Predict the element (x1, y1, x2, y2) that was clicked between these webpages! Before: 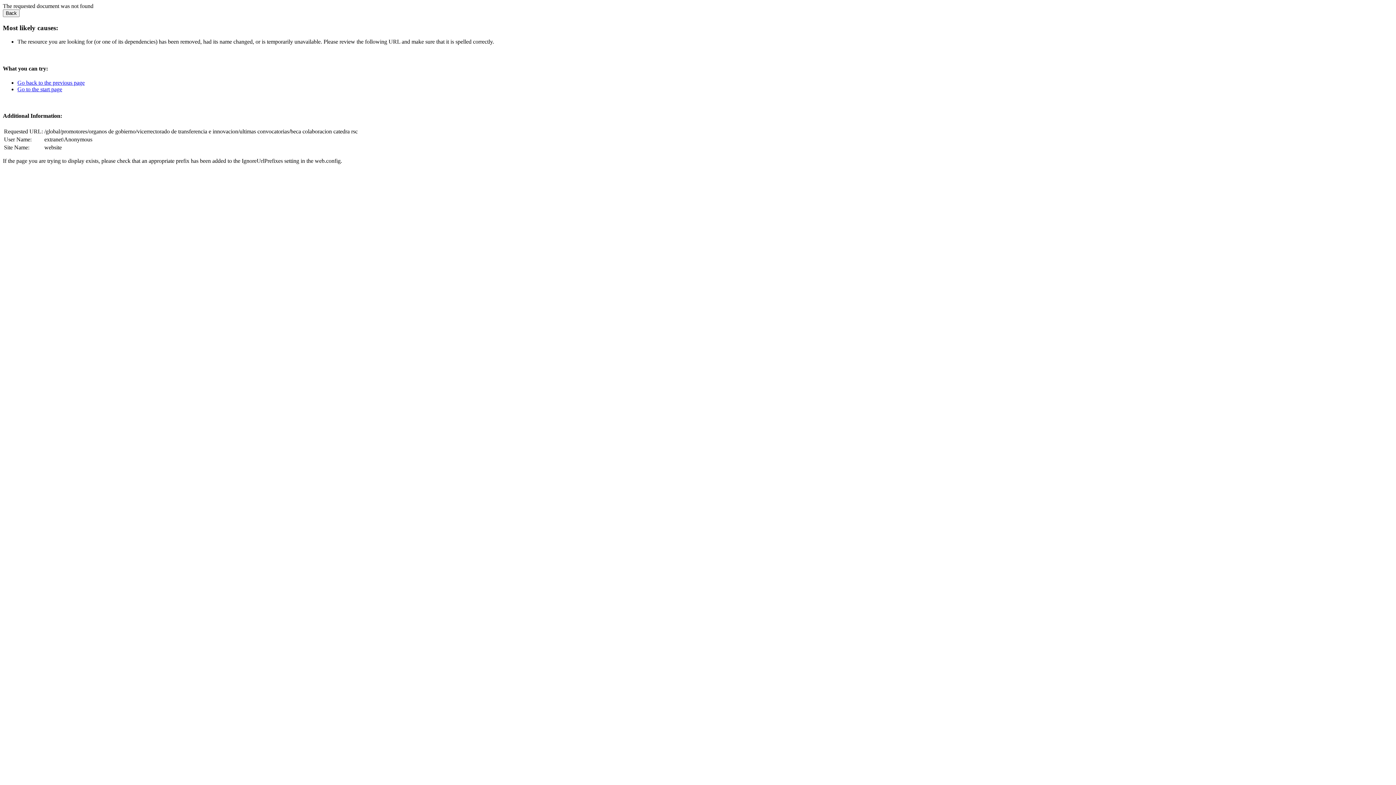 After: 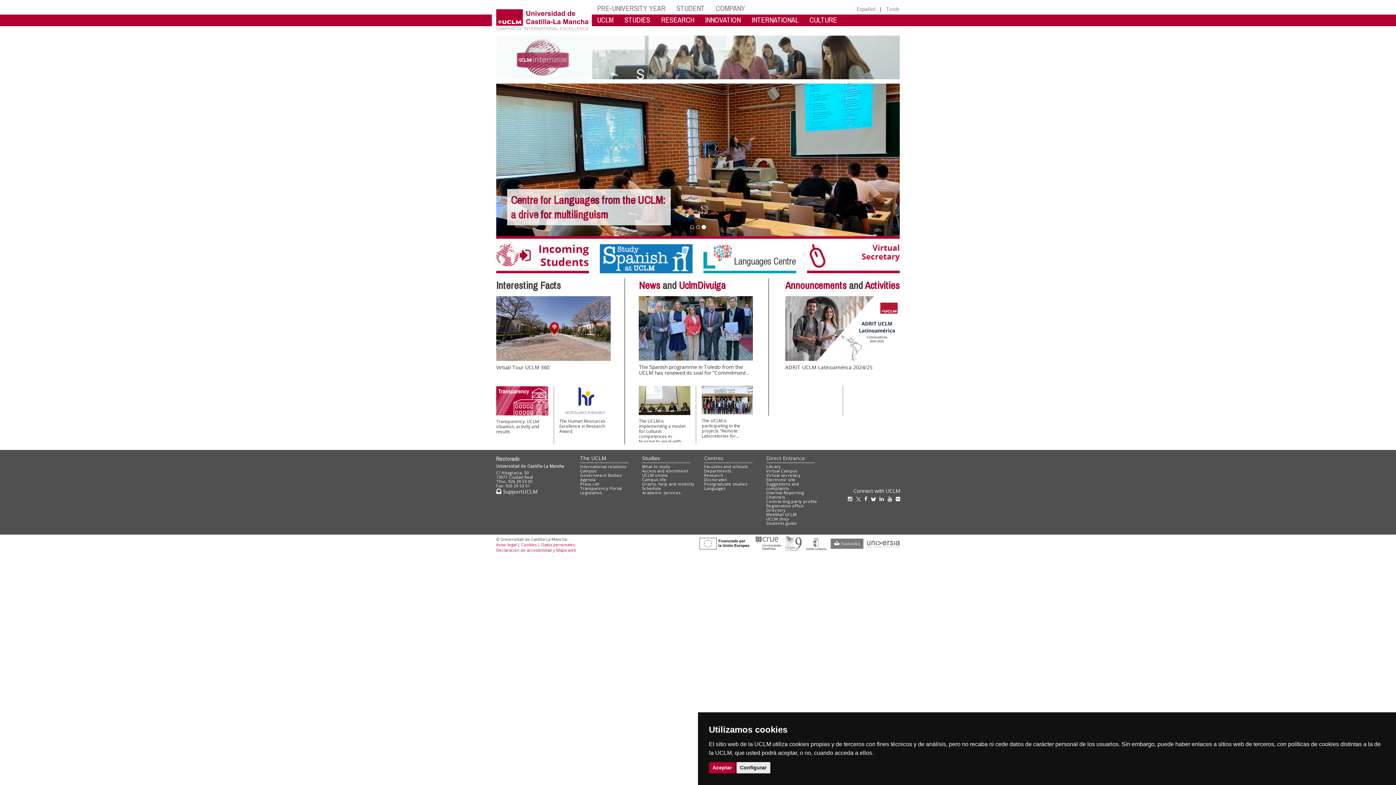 Action: bbox: (17, 86, 62, 92) label: Go to the start page